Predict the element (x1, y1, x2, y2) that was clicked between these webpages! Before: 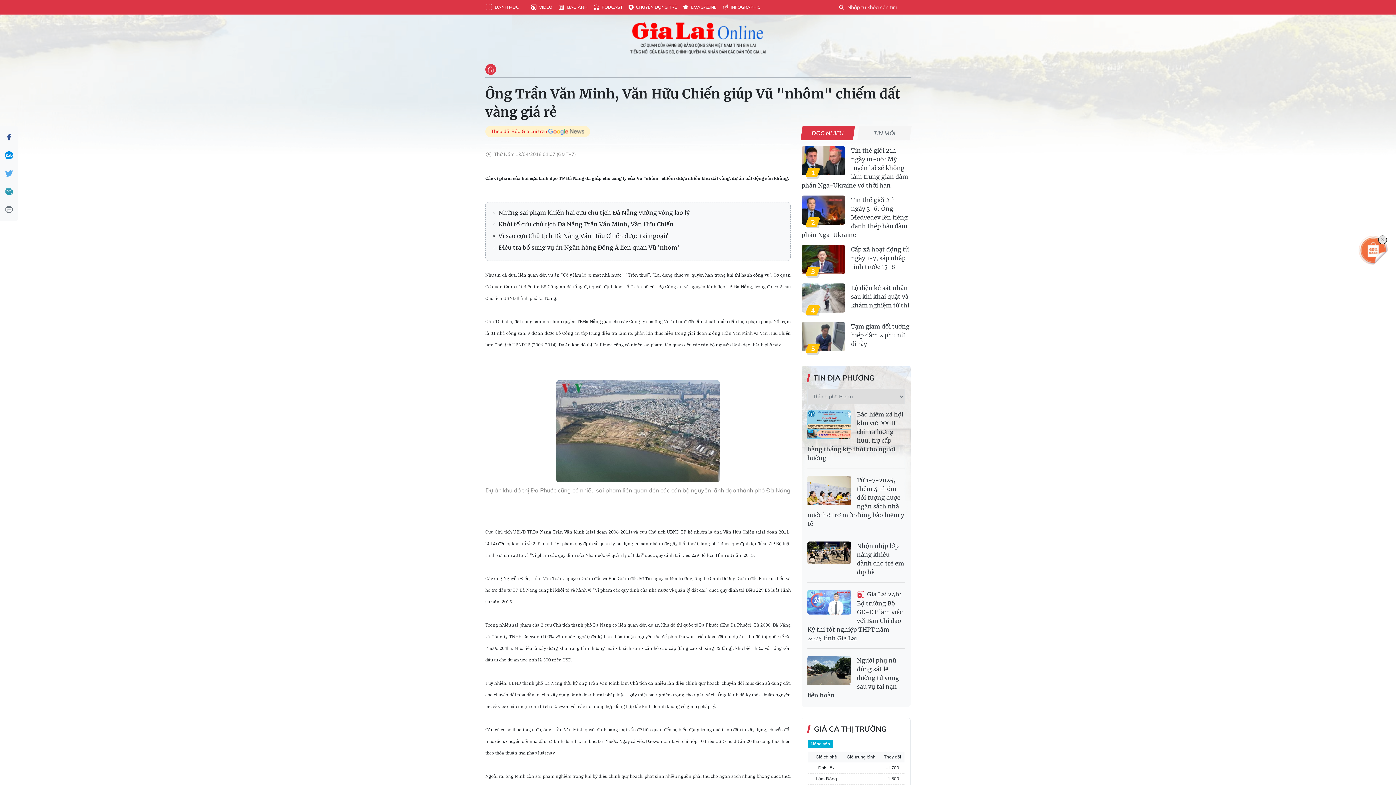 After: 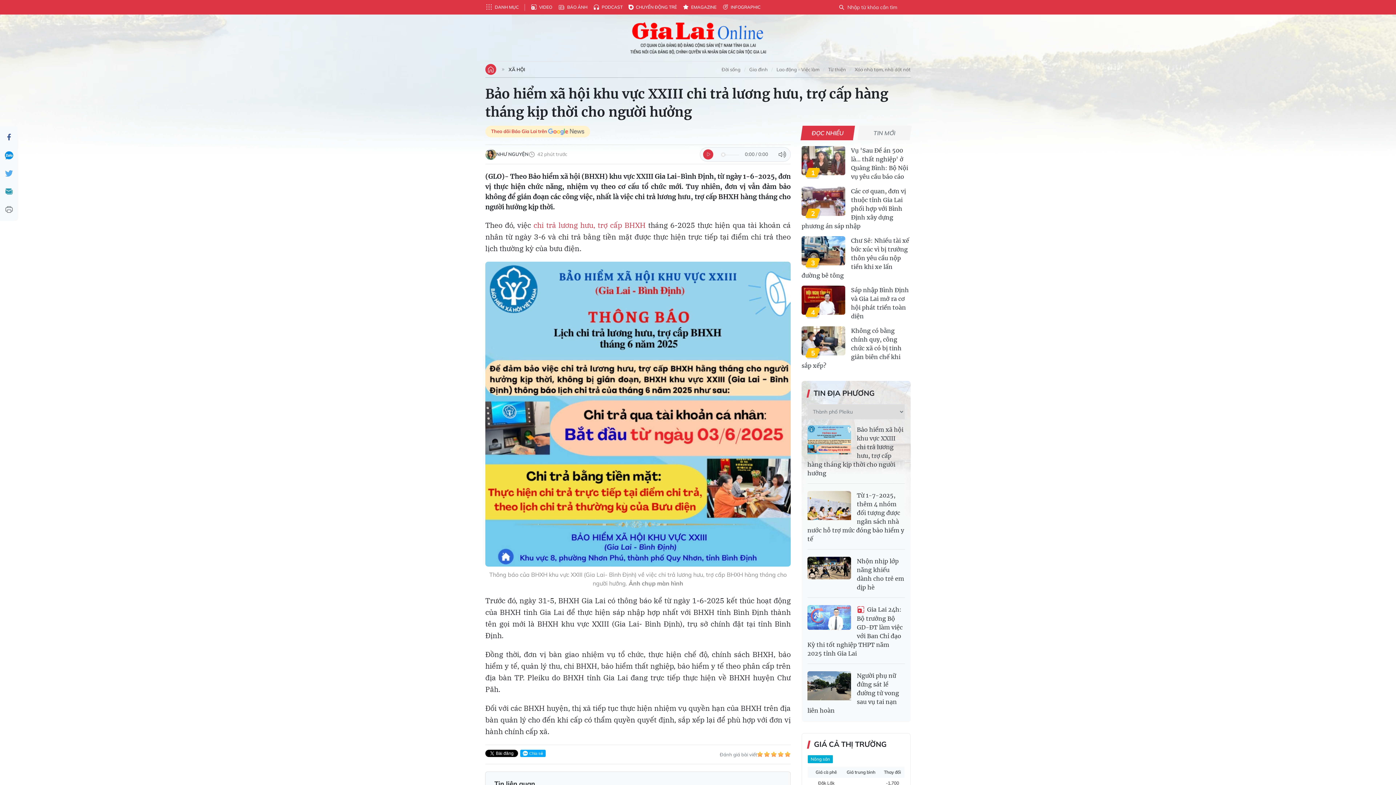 Action: bbox: (807, 410, 851, 439)